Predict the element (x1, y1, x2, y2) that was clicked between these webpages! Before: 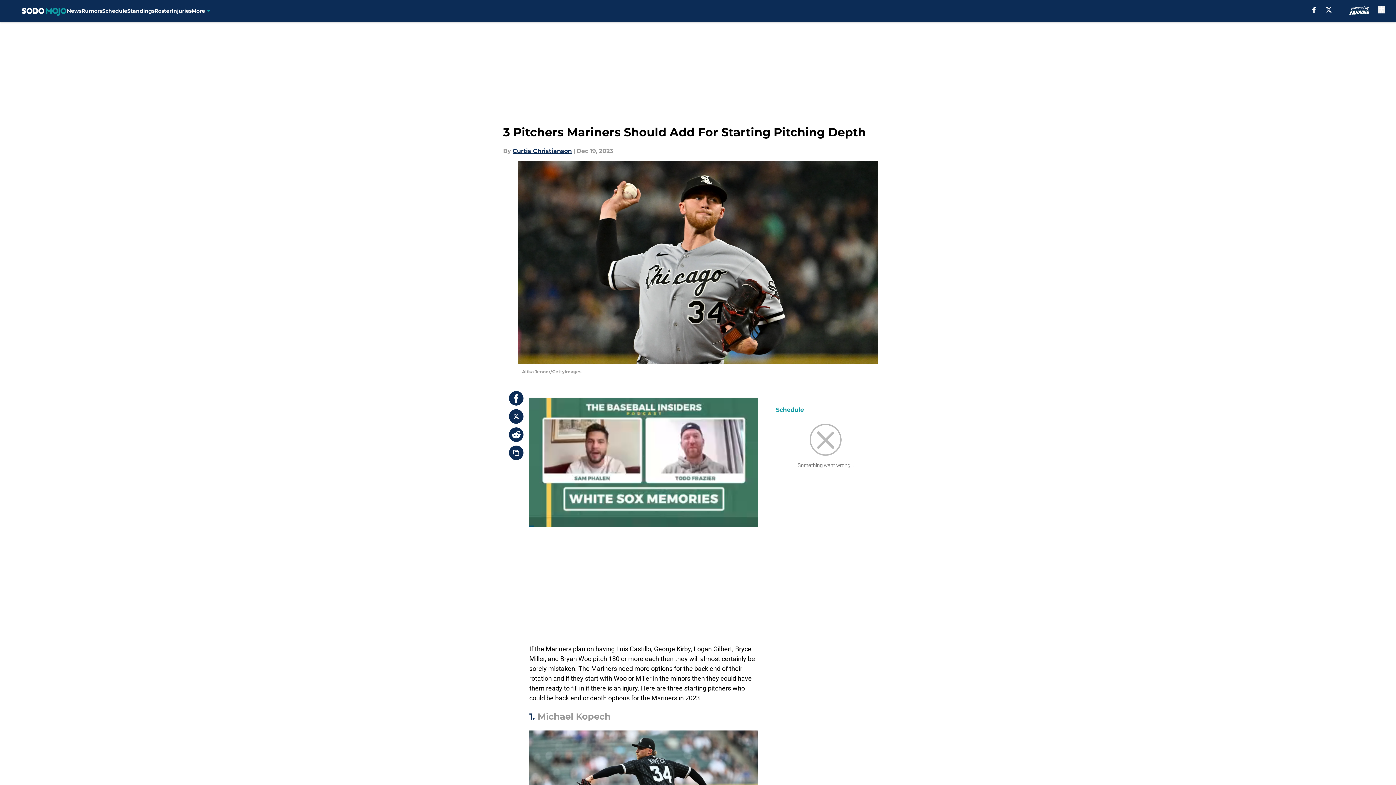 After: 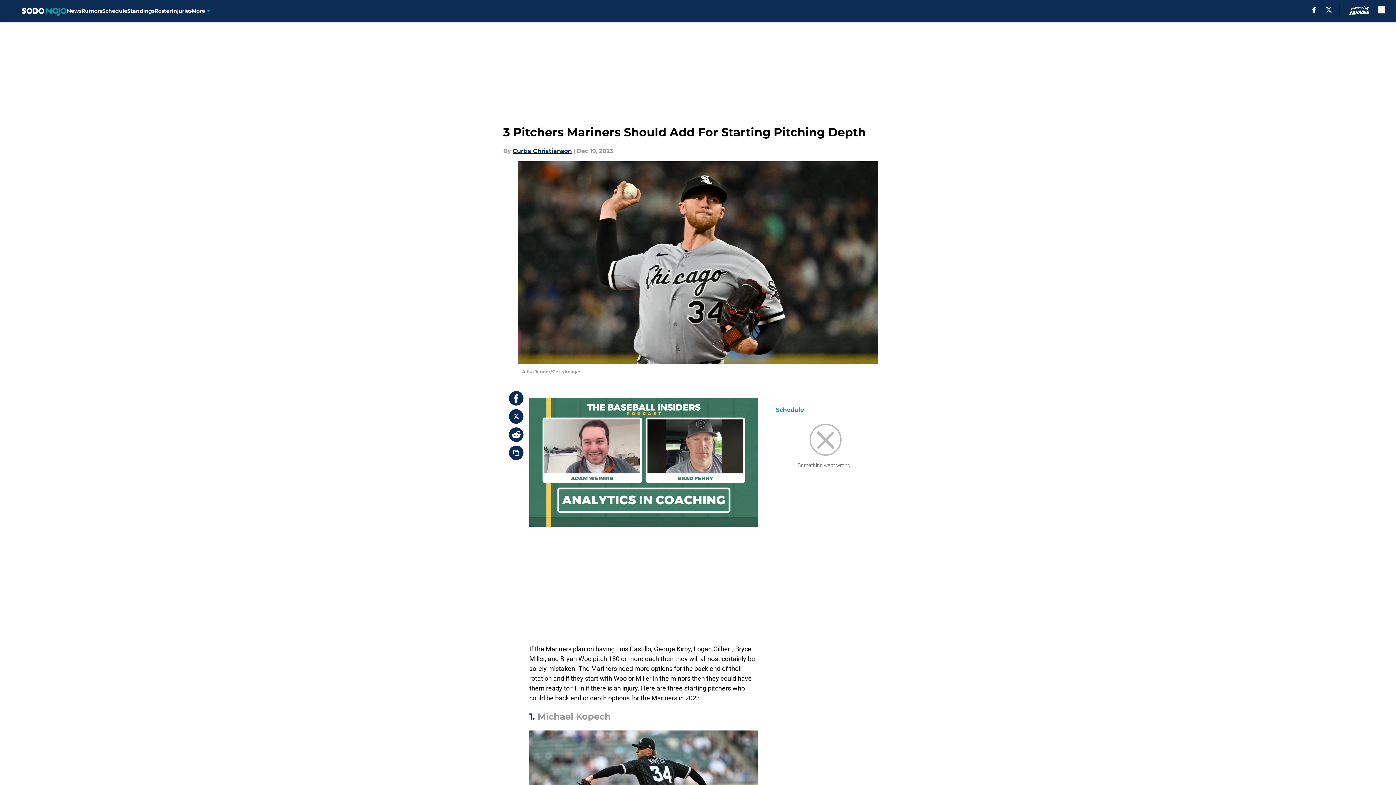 Action: bbox: (509, 409, 523, 424)